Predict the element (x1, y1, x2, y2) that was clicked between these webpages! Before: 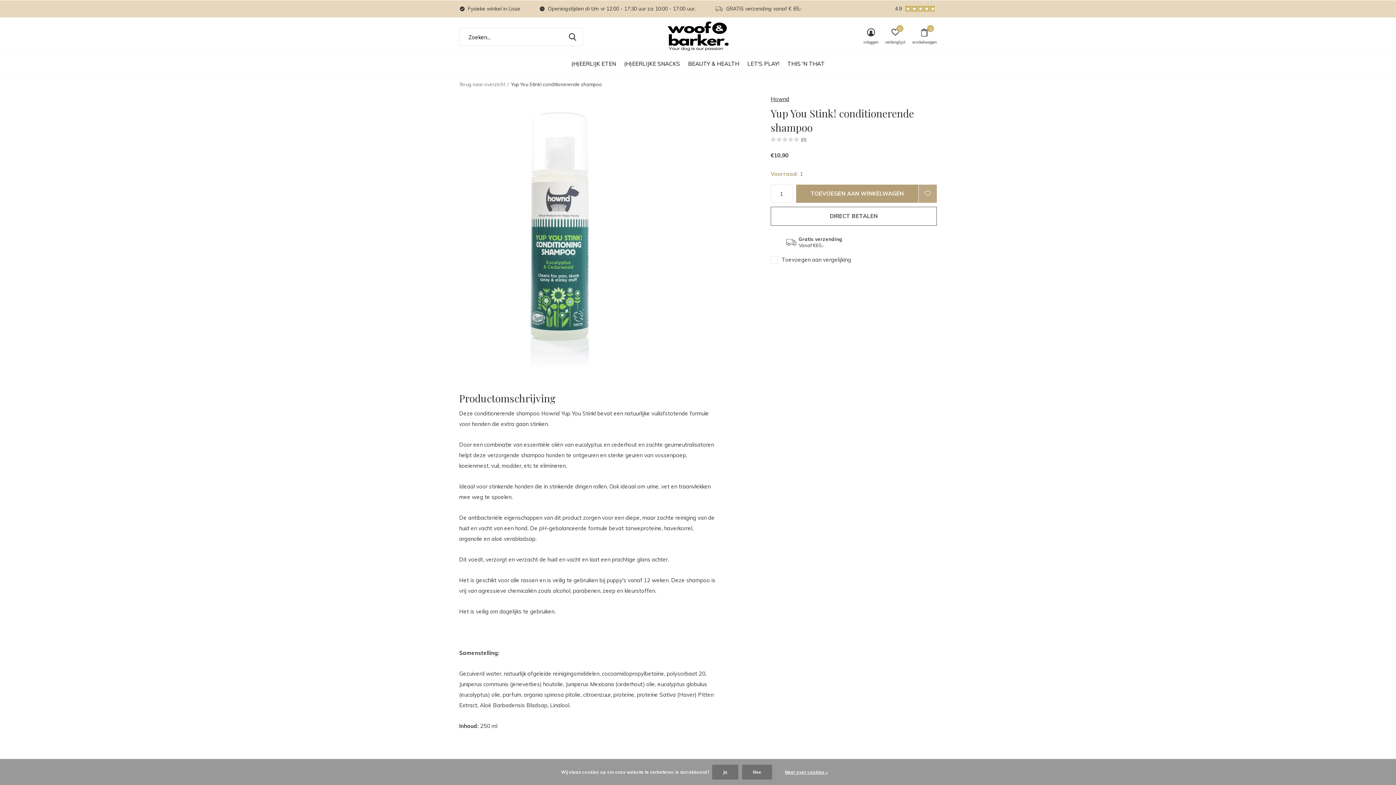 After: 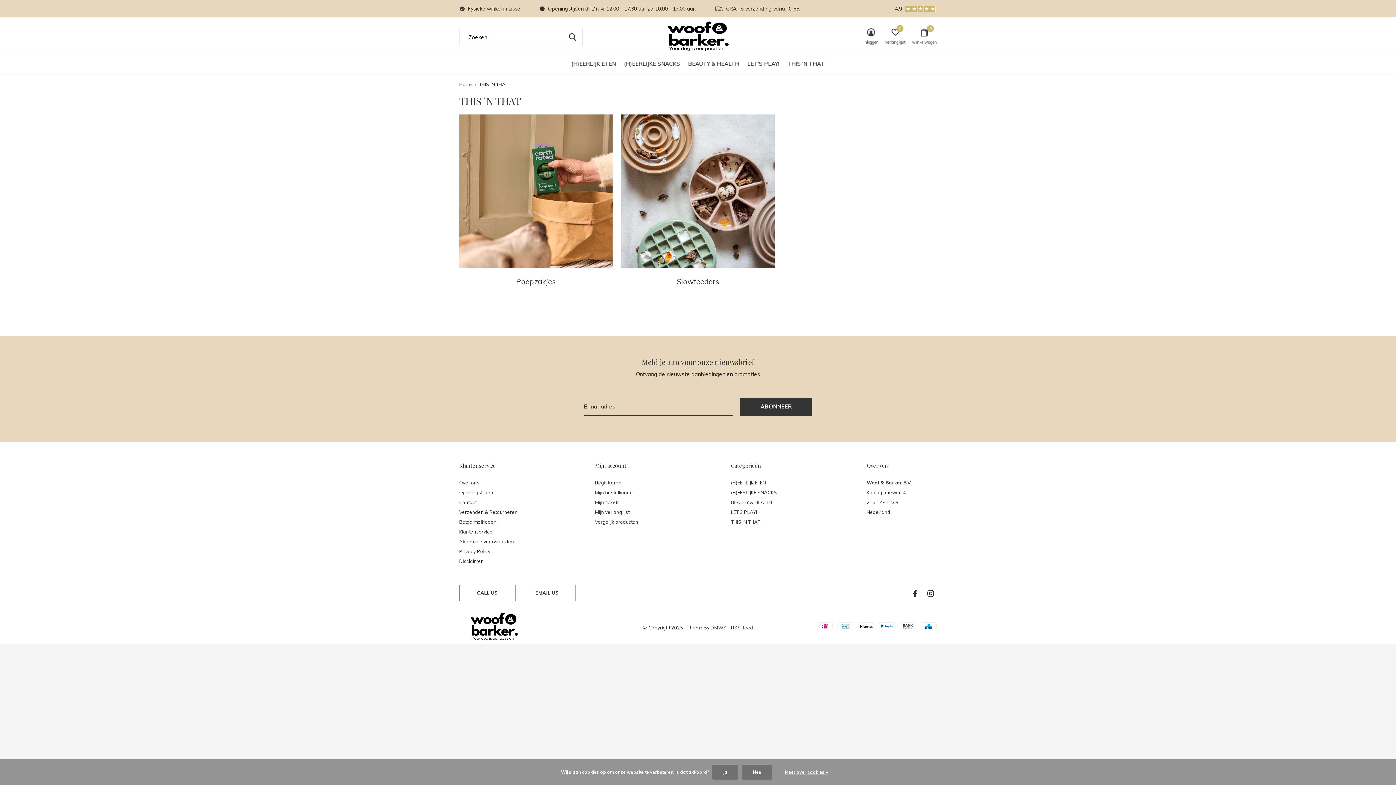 Action: bbox: (787, 58, 824, 68) label: THIS 'N THAT